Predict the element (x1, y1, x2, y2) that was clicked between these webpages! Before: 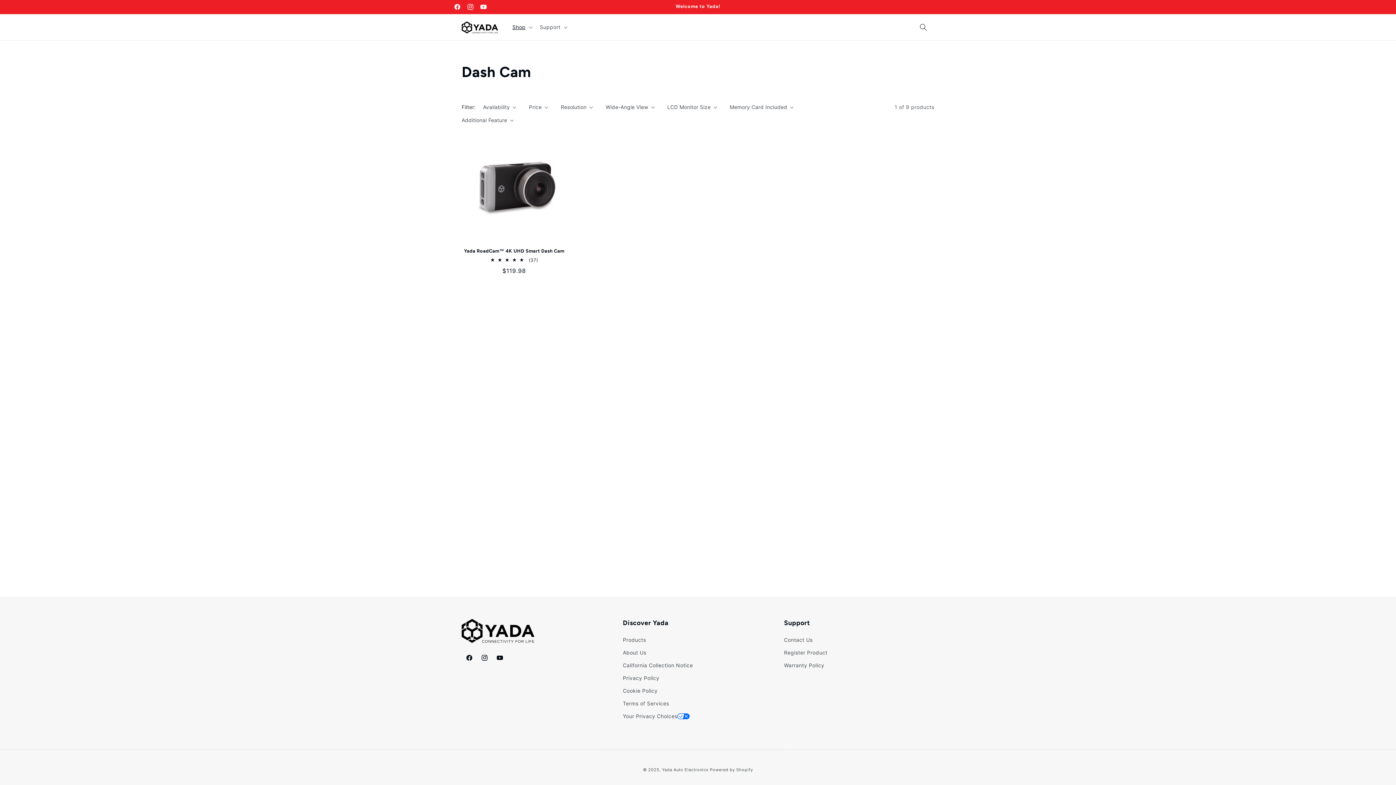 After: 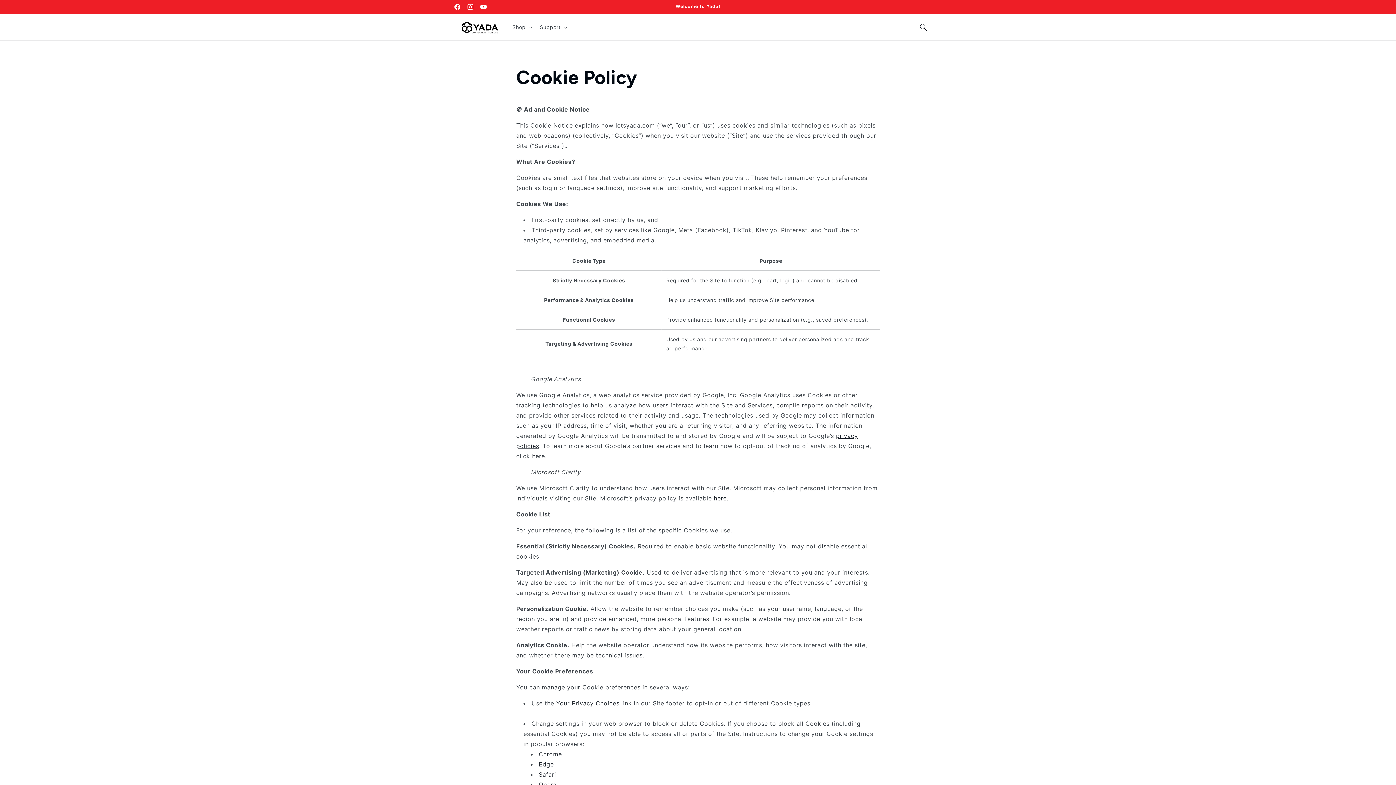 Action: label: Cookie Policy bbox: (623, 684, 657, 697)